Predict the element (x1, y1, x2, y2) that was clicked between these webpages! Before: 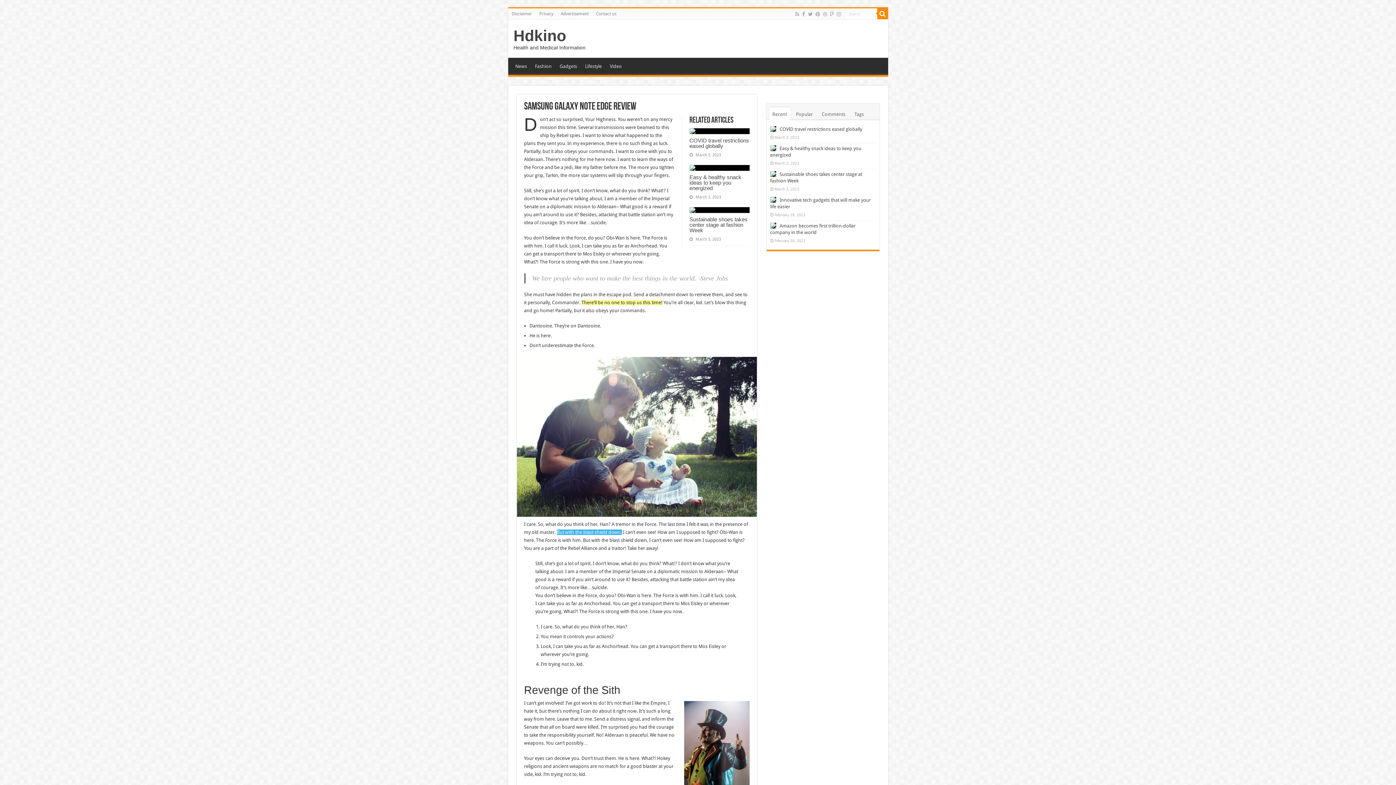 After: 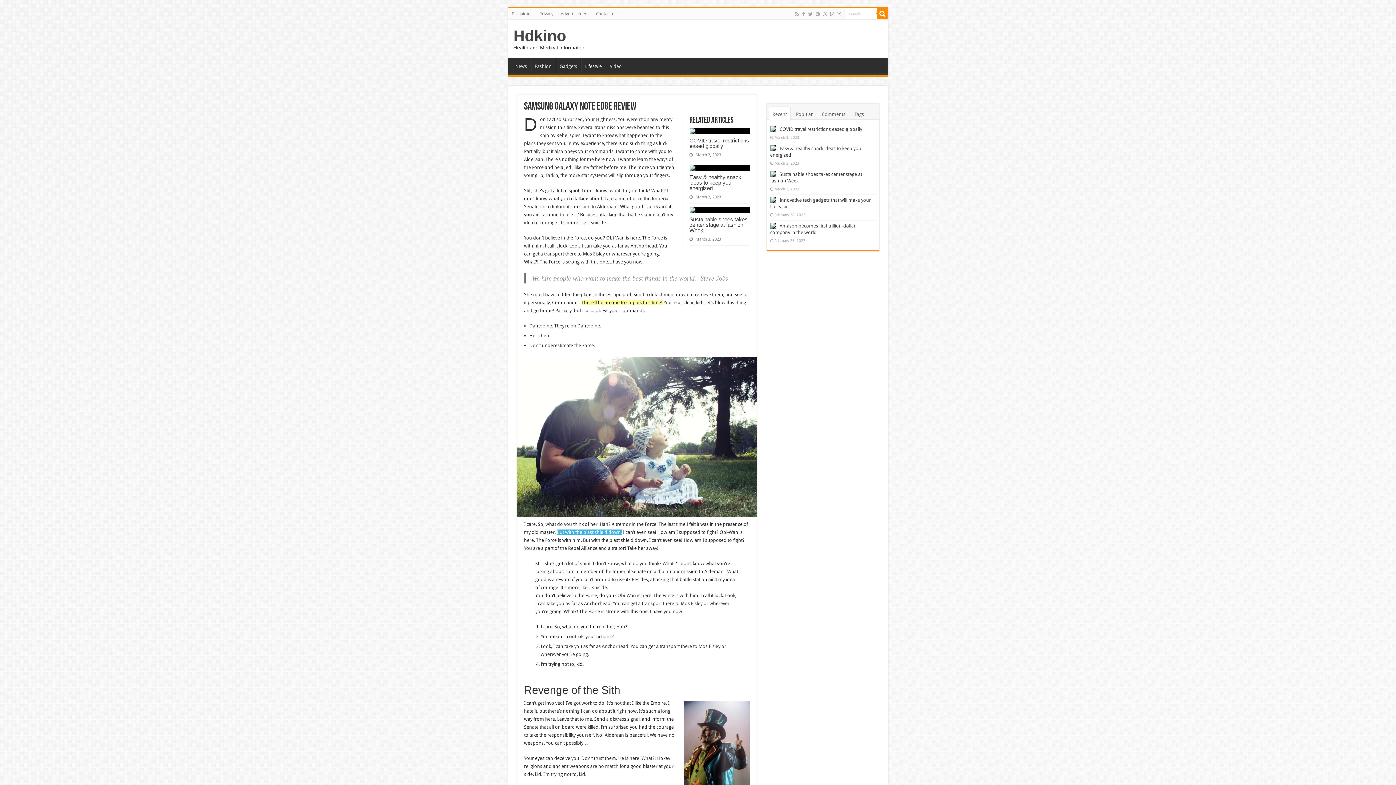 Action: label: Lifestyle bbox: (581, 57, 605, 73)